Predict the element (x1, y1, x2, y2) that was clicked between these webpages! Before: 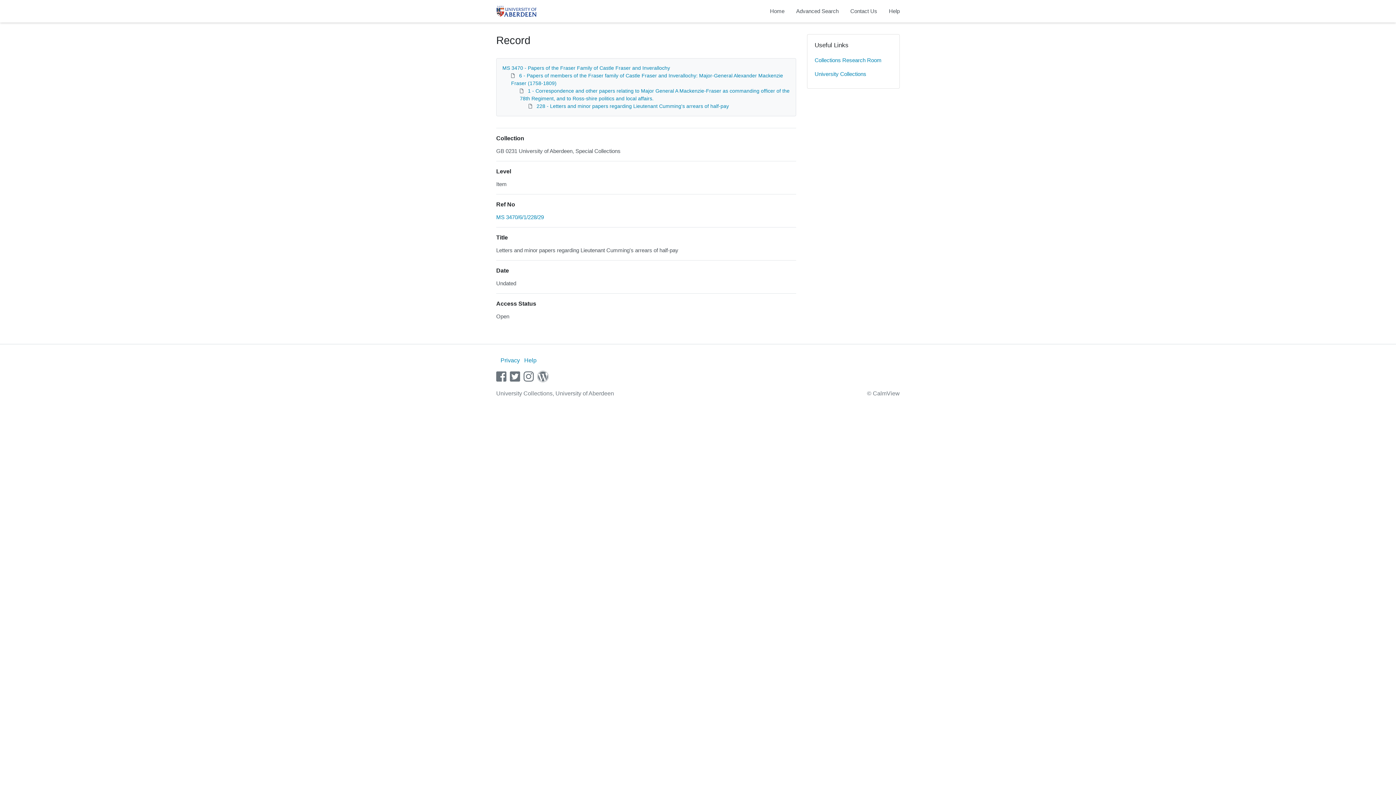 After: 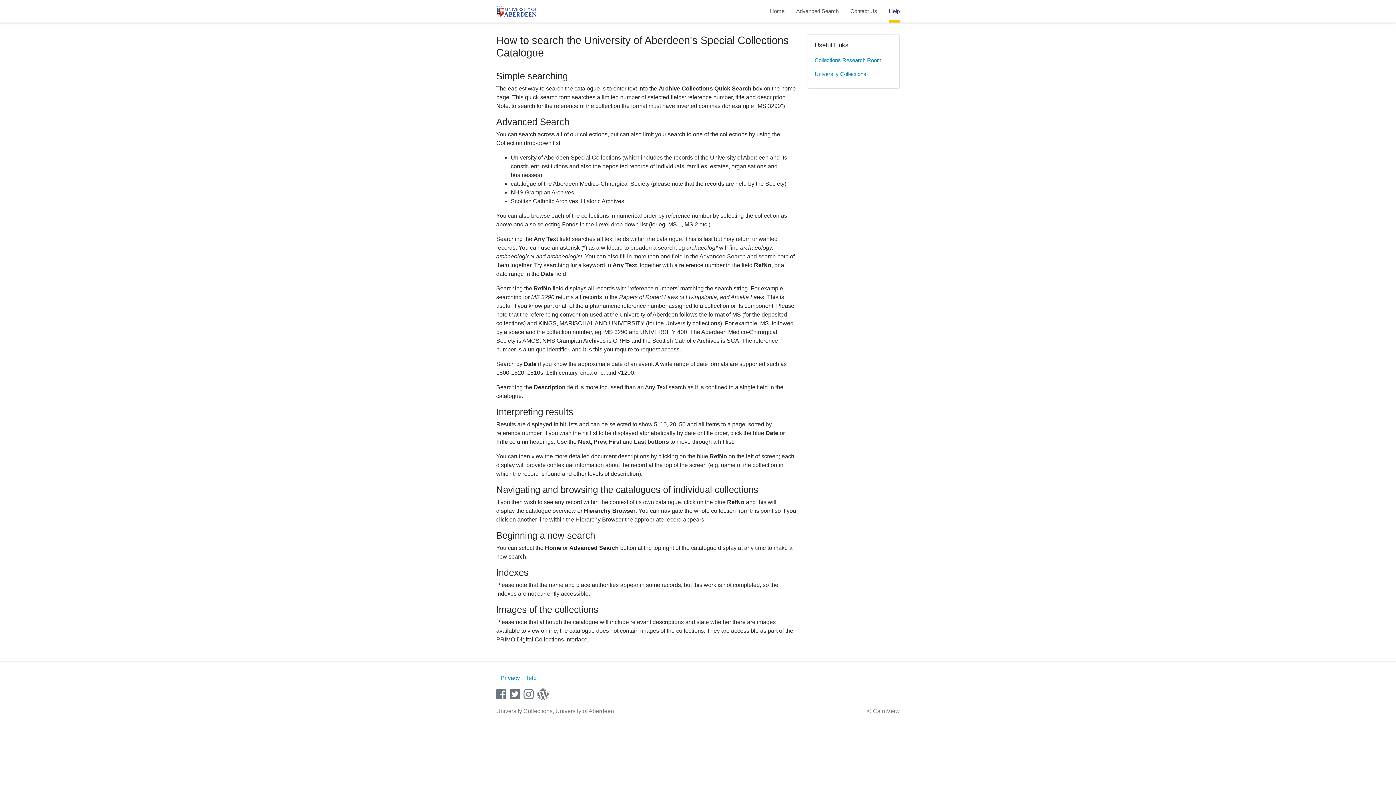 Action: bbox: (889, 0, 900, 22) label: Help